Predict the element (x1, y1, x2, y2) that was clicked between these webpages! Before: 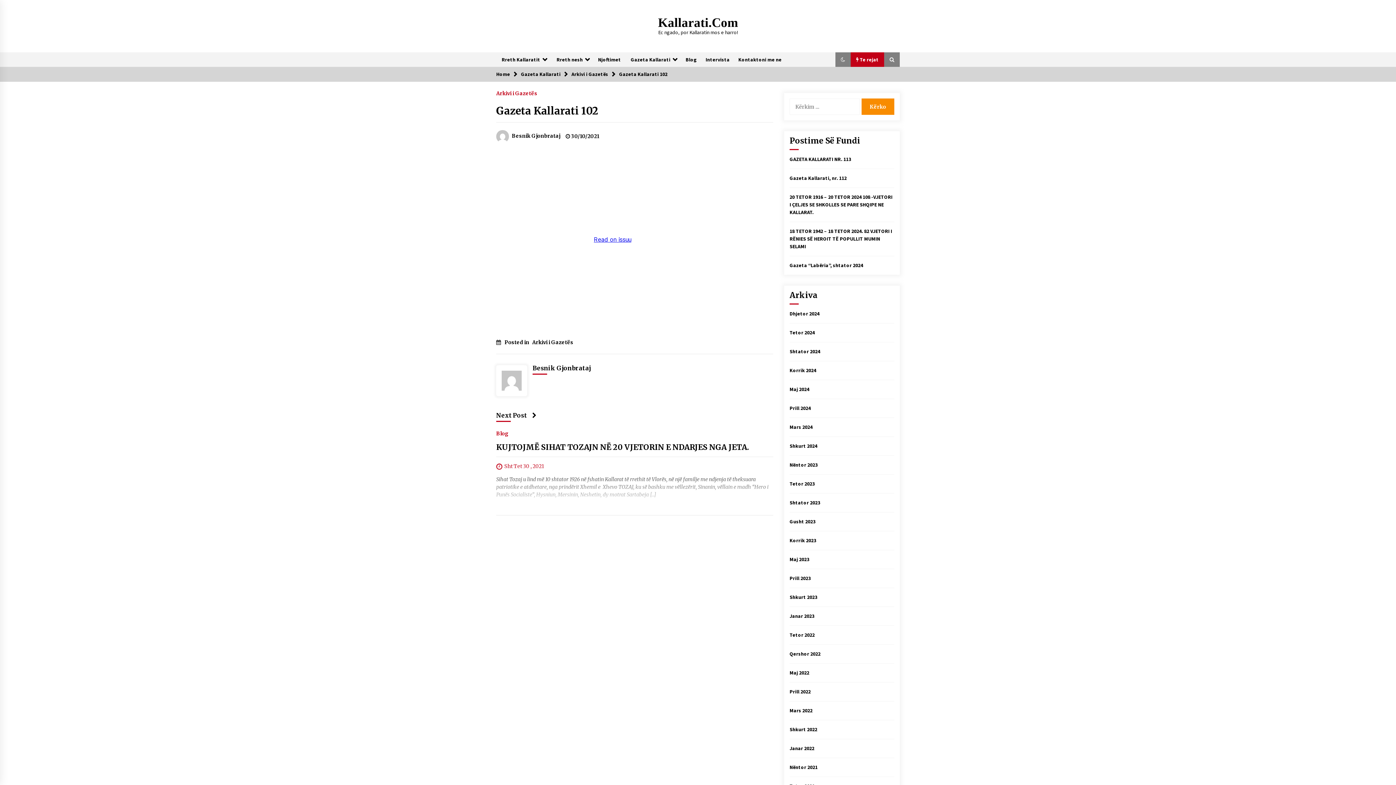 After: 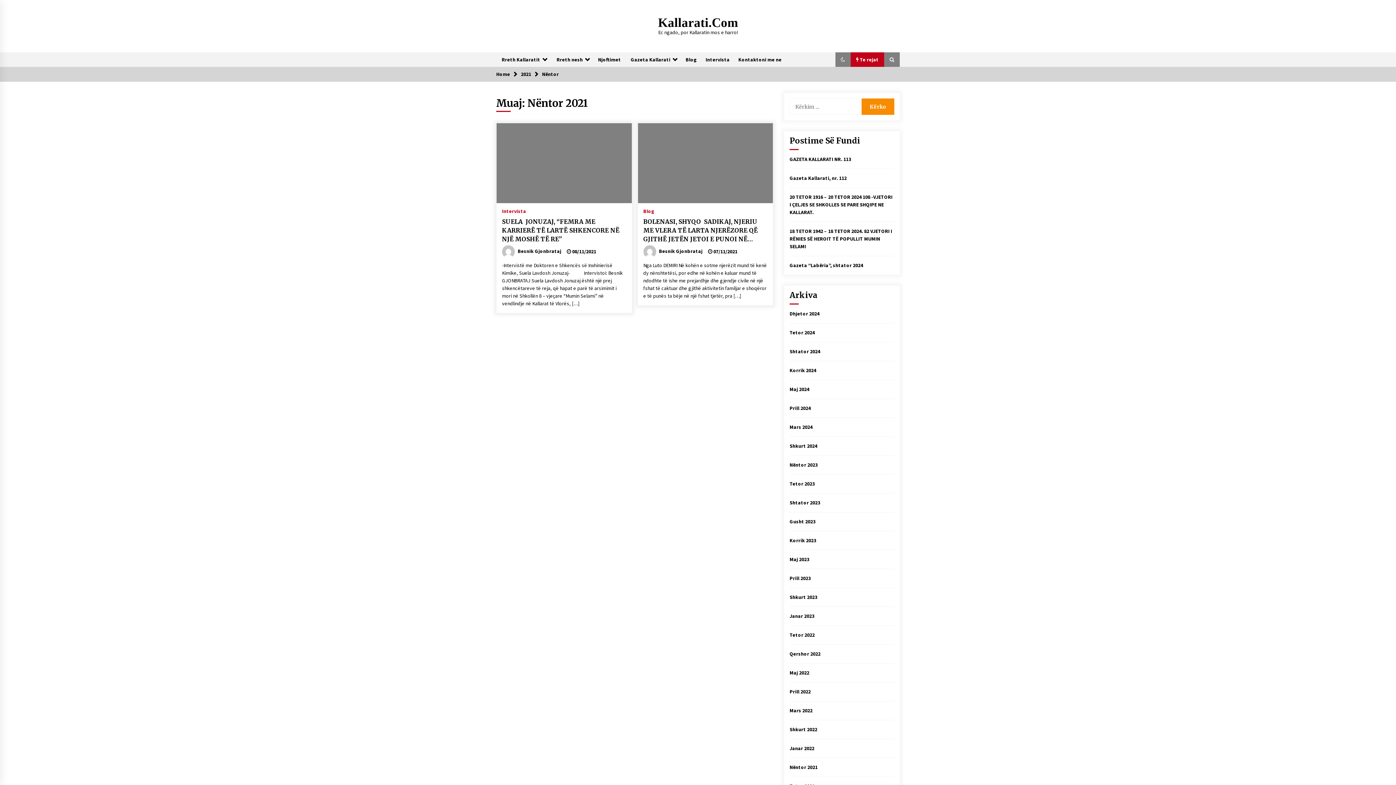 Action: bbox: (789, 764, 817, 770) label: Nëntor 2021